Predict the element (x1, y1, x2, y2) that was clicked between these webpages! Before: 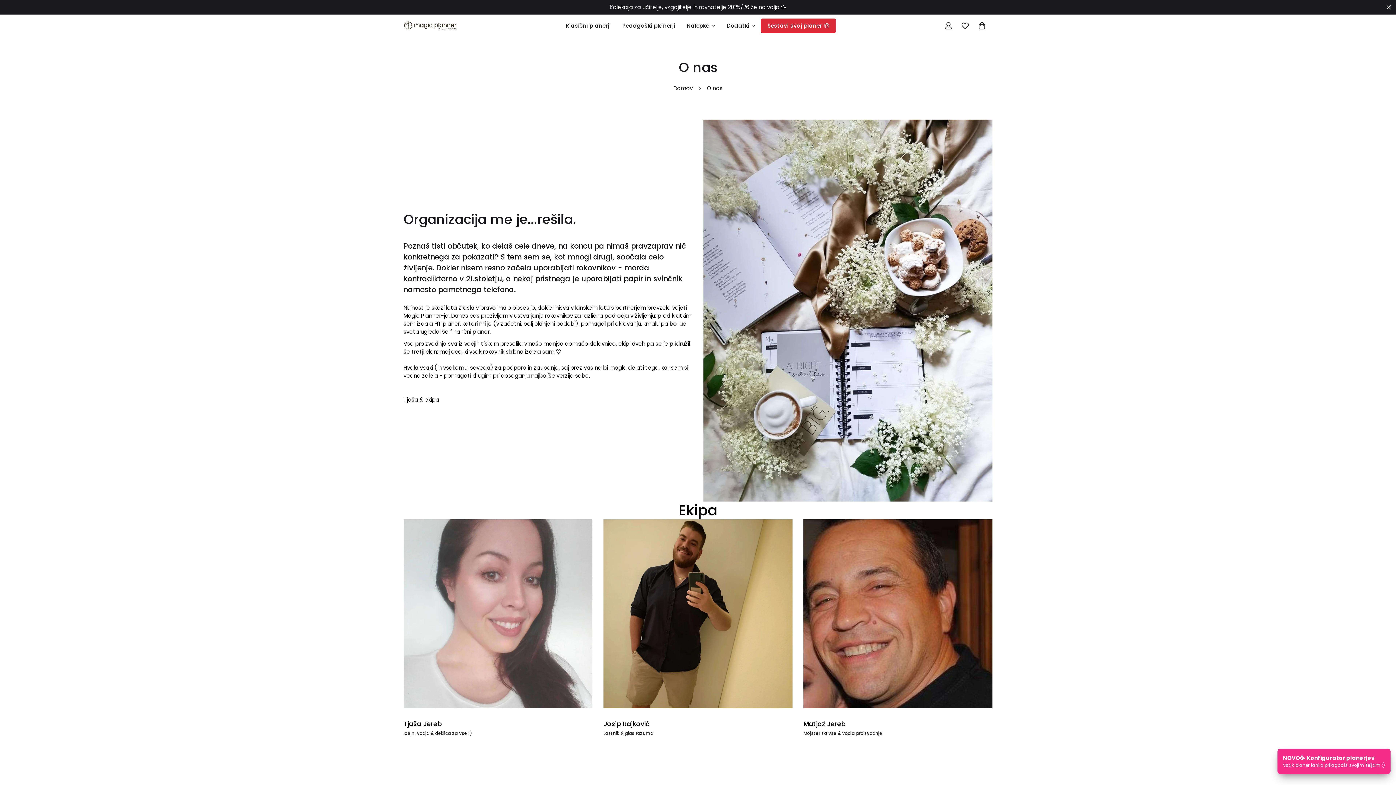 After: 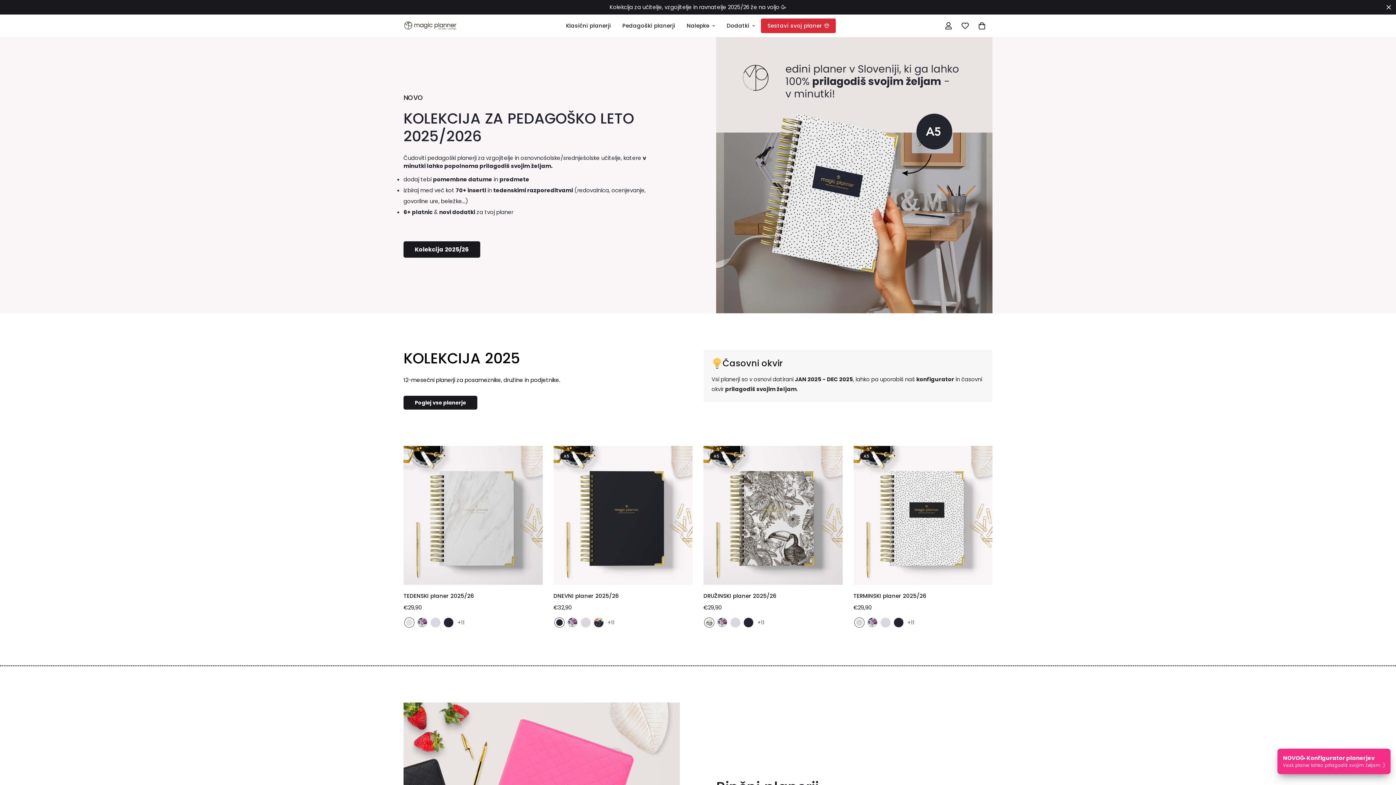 Action: label: Domov bbox: (668, 78, 698, 97)